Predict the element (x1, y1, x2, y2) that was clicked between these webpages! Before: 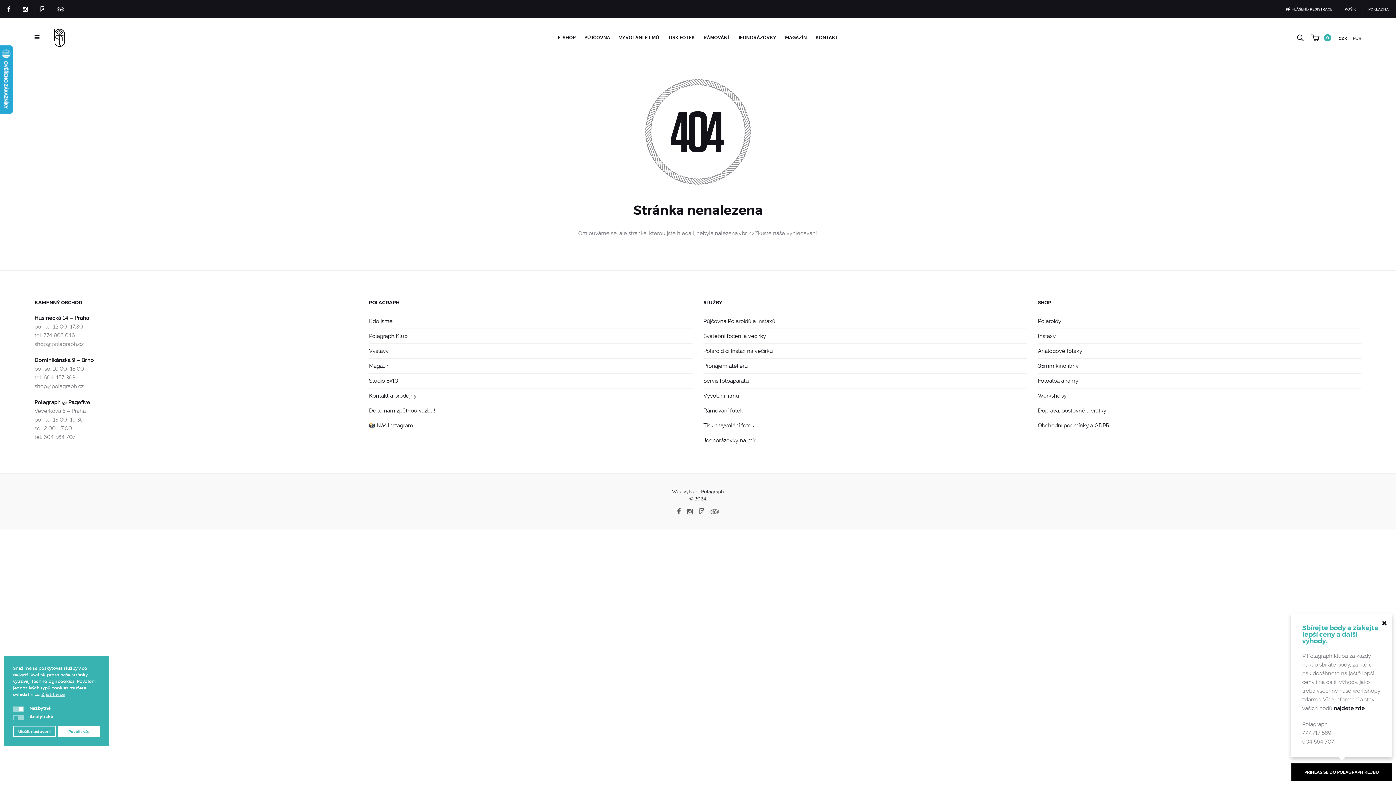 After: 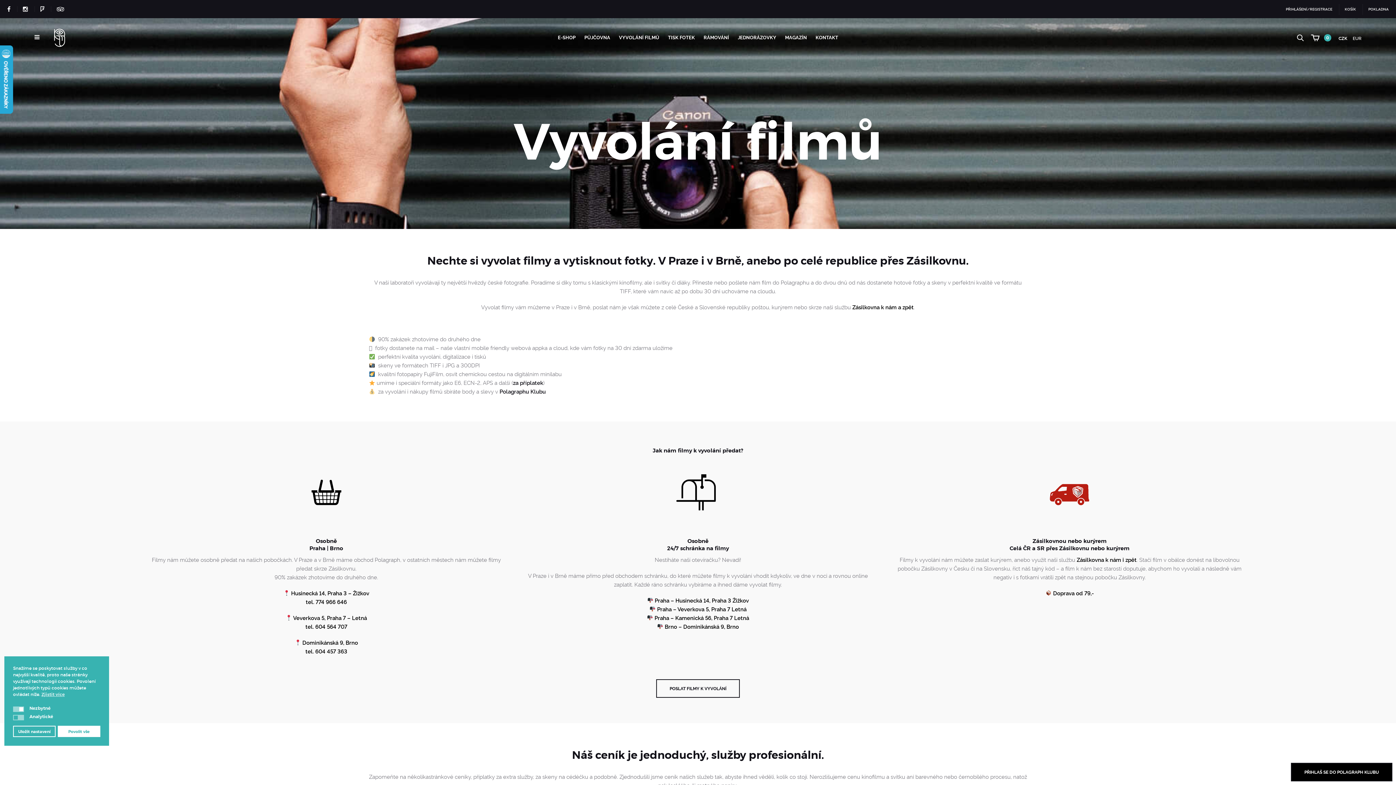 Action: bbox: (619, 34, 659, 40) label: VYVOLÁNÍ FILMŮ